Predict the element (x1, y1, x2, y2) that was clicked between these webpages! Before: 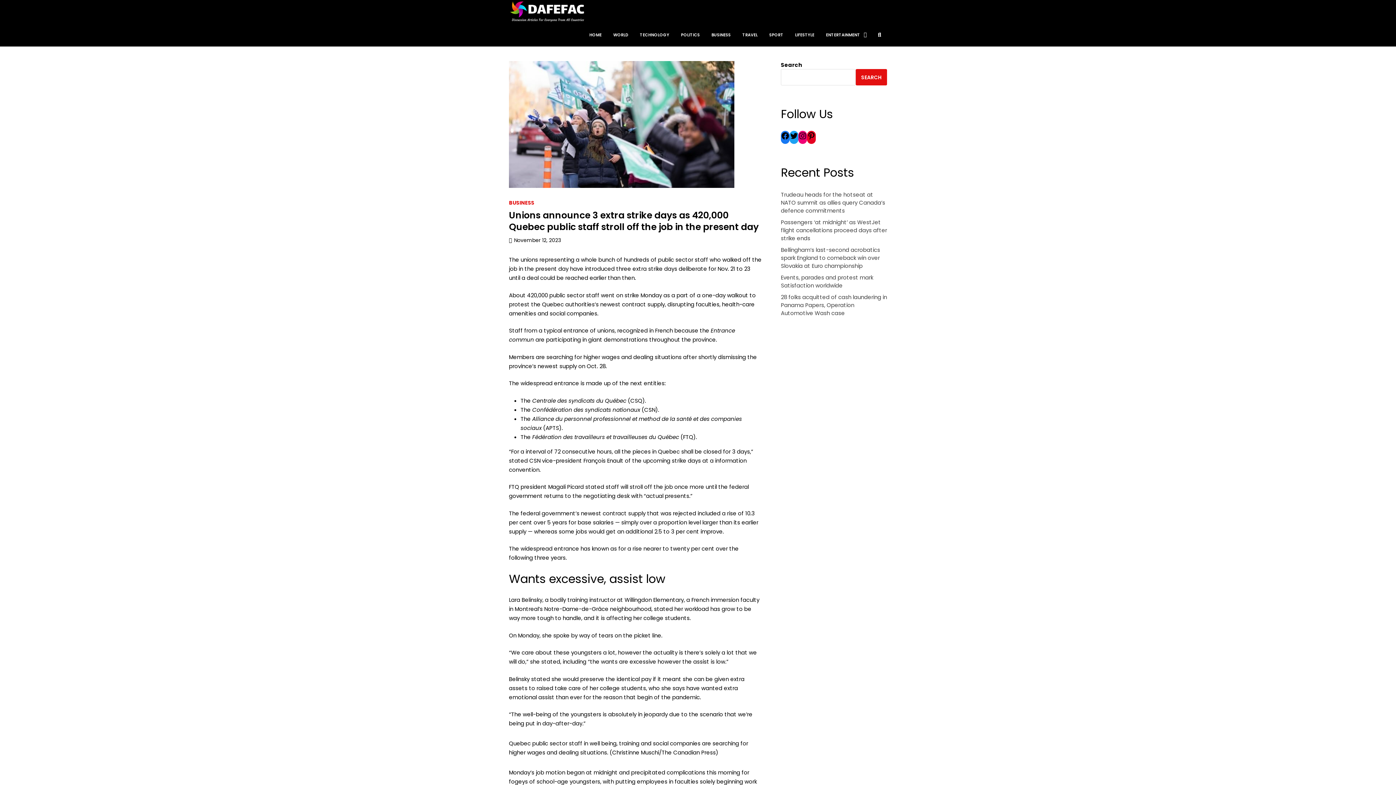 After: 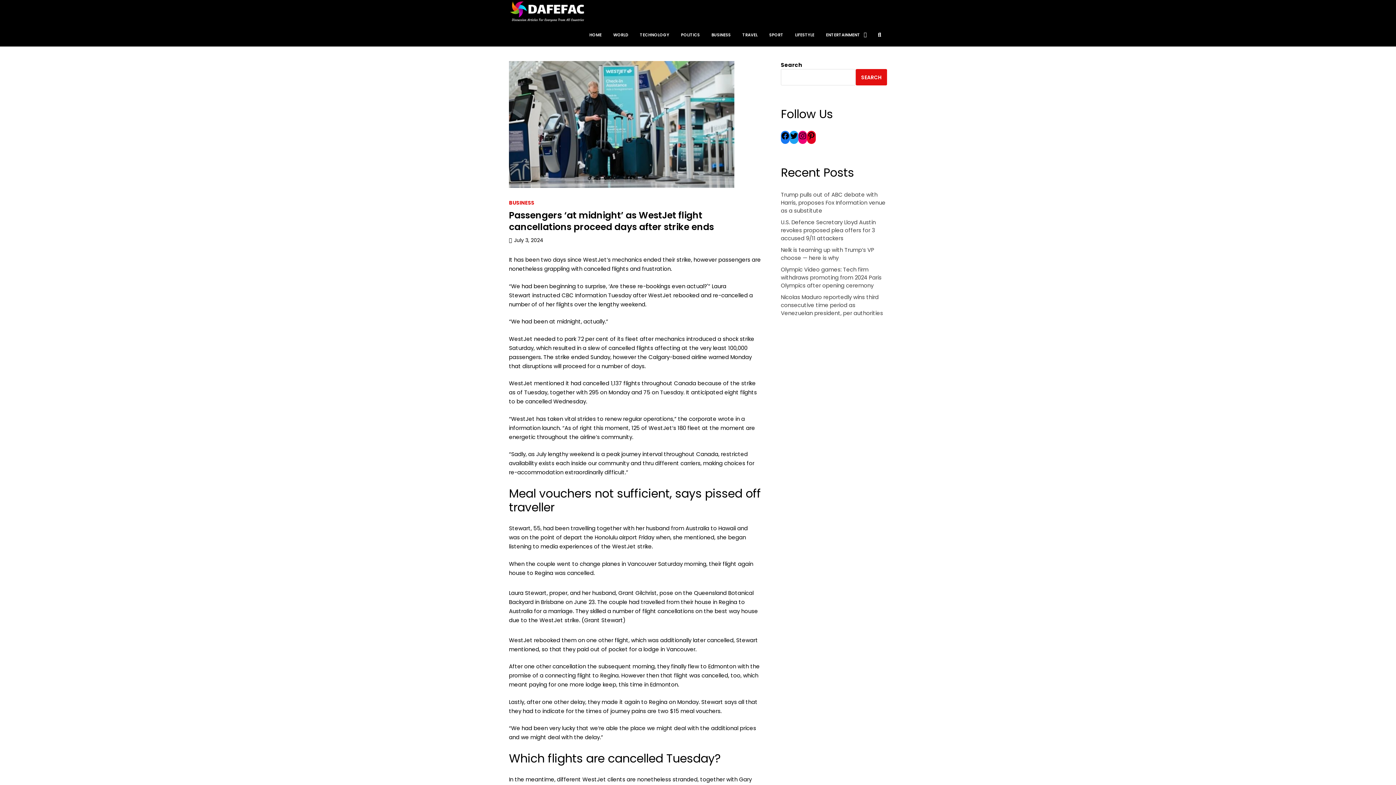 Action: bbox: (781, 218, 887, 242) label: Passengers ‘at midnight’ as WestJet flight cancellations proceed days after strike ends